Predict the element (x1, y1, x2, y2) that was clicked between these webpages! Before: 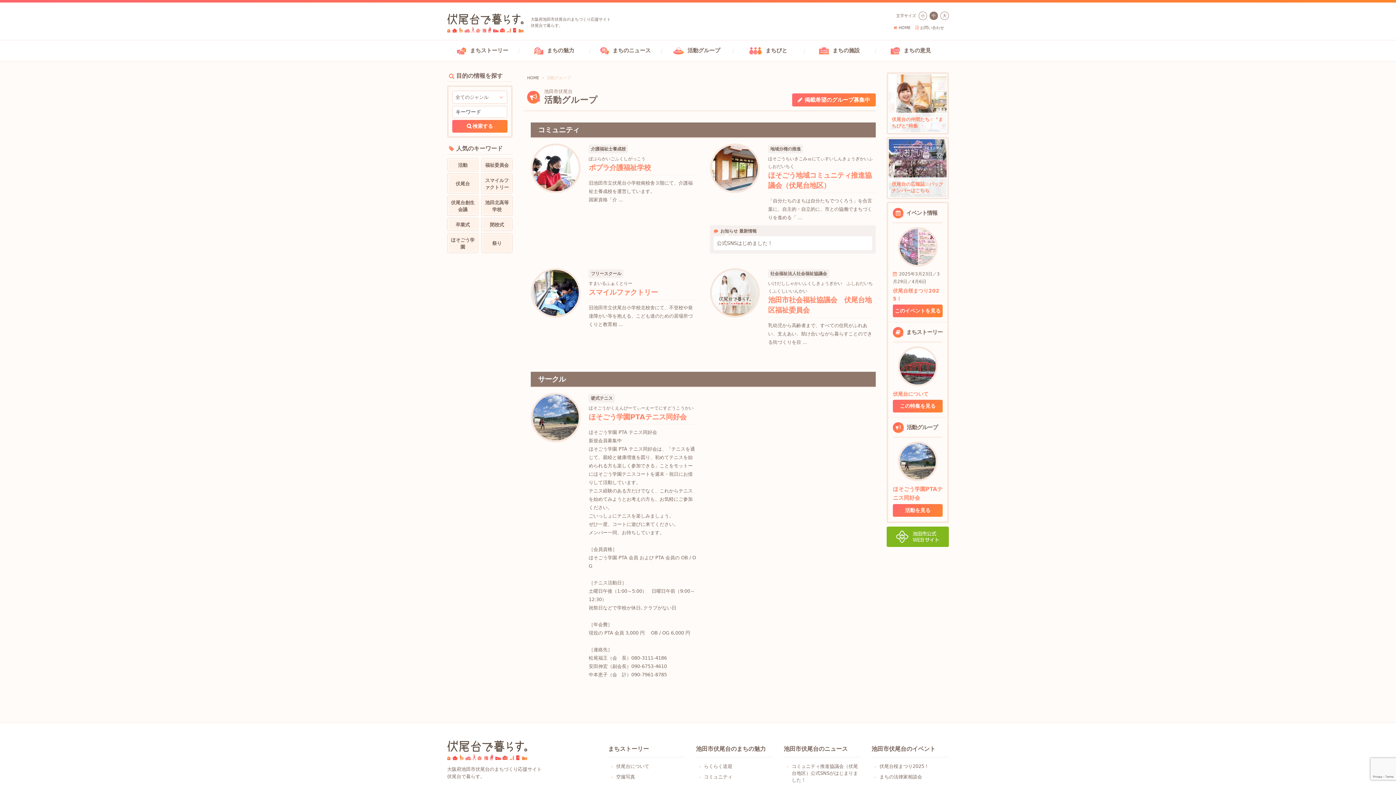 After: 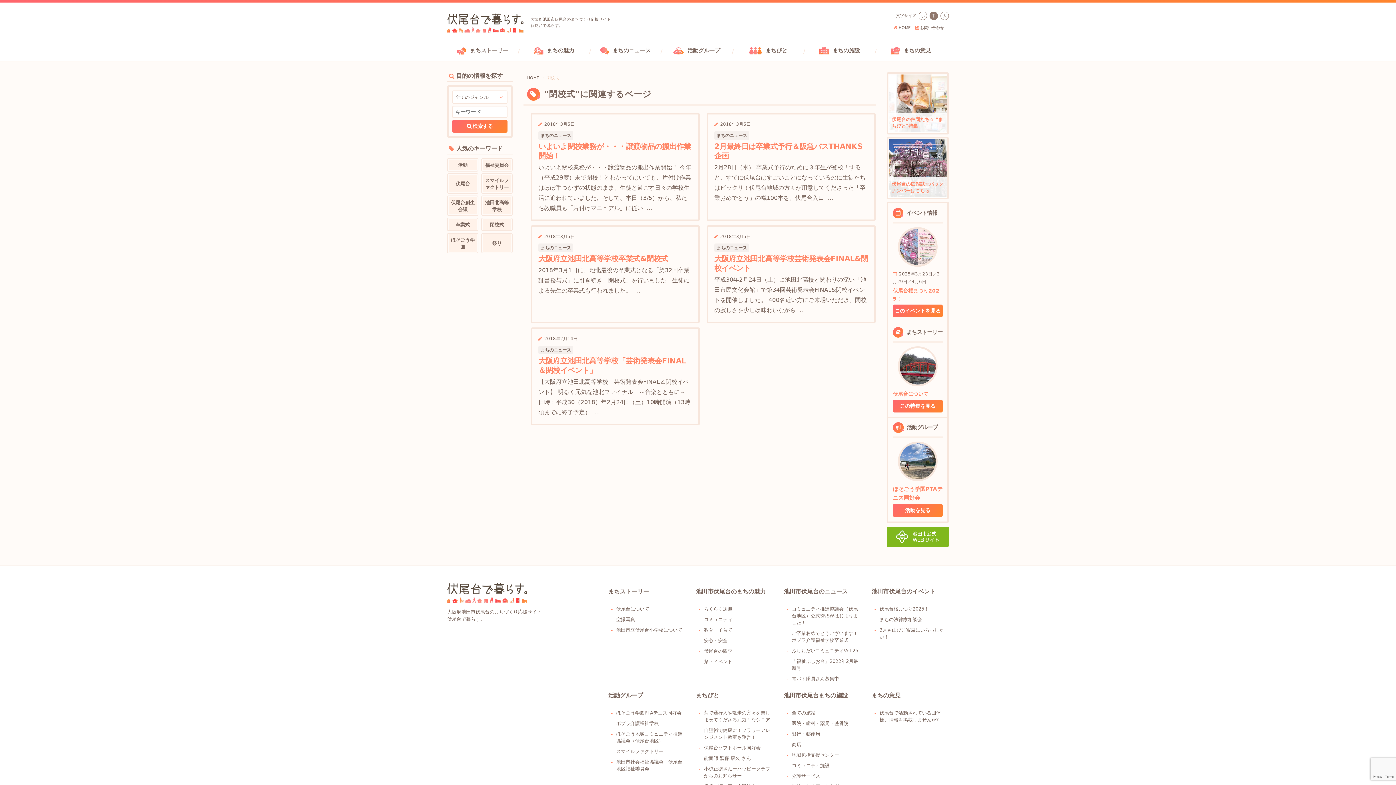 Action: label: 閉校式 bbox: (482, 219, 511, 229)